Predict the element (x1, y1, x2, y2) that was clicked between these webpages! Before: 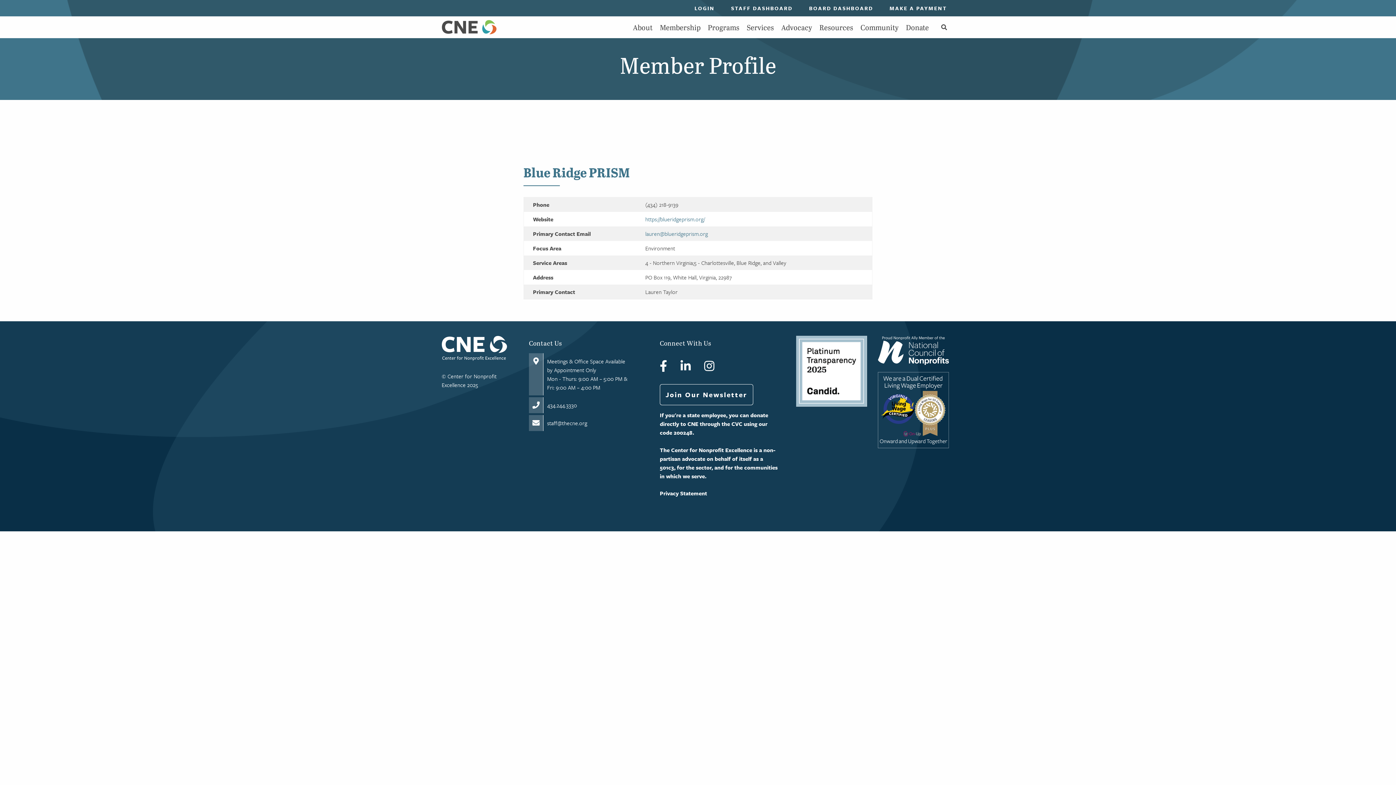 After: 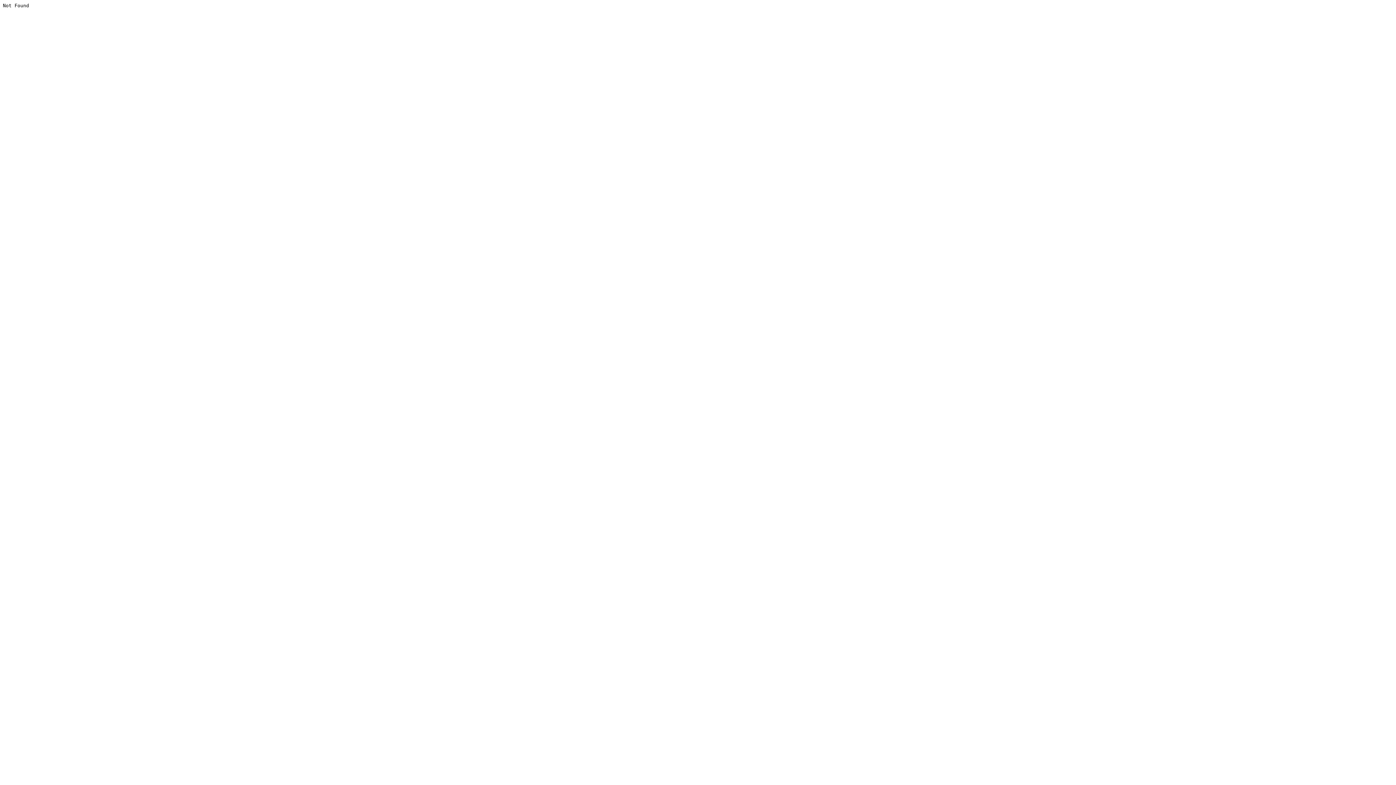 Action: label: STAFF DASHBOARD bbox: (724, 0, 800, 16)